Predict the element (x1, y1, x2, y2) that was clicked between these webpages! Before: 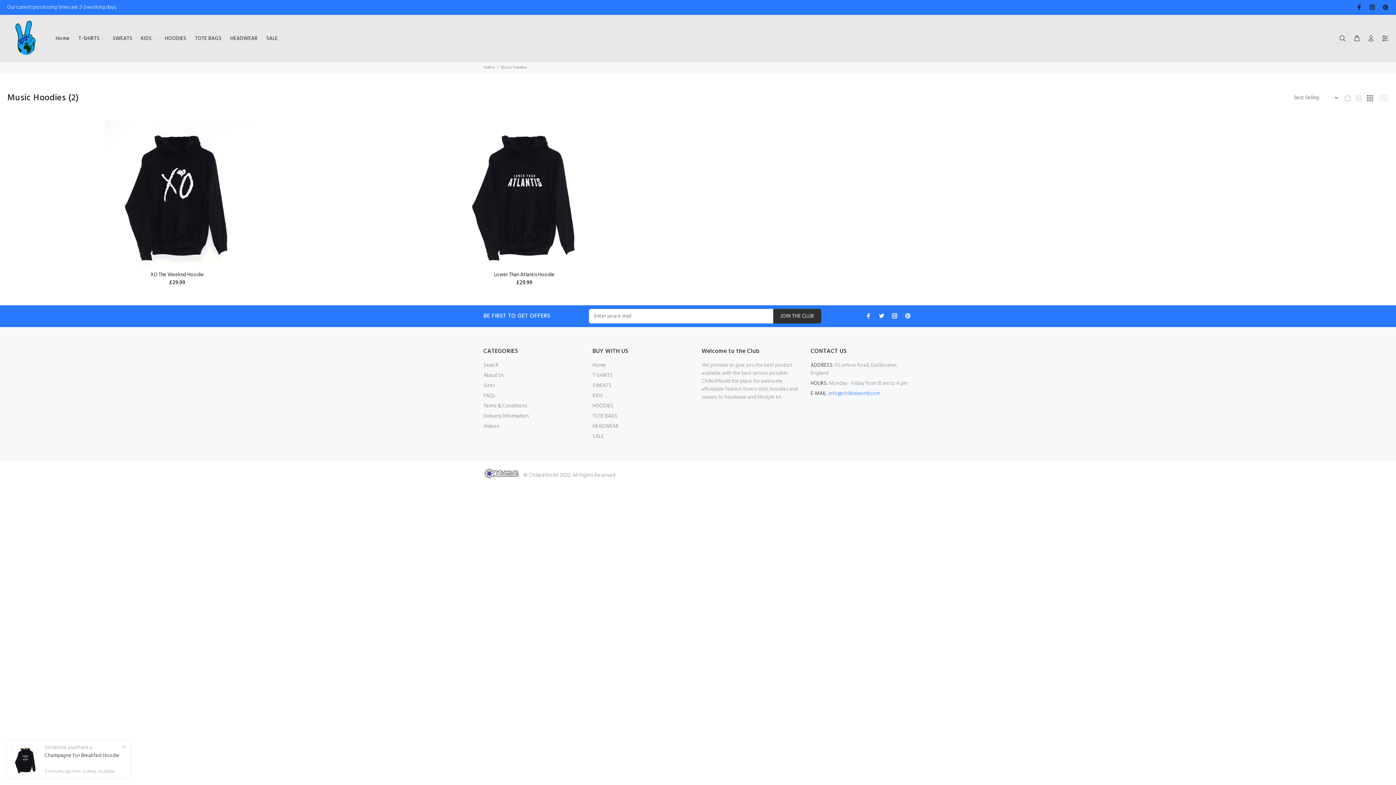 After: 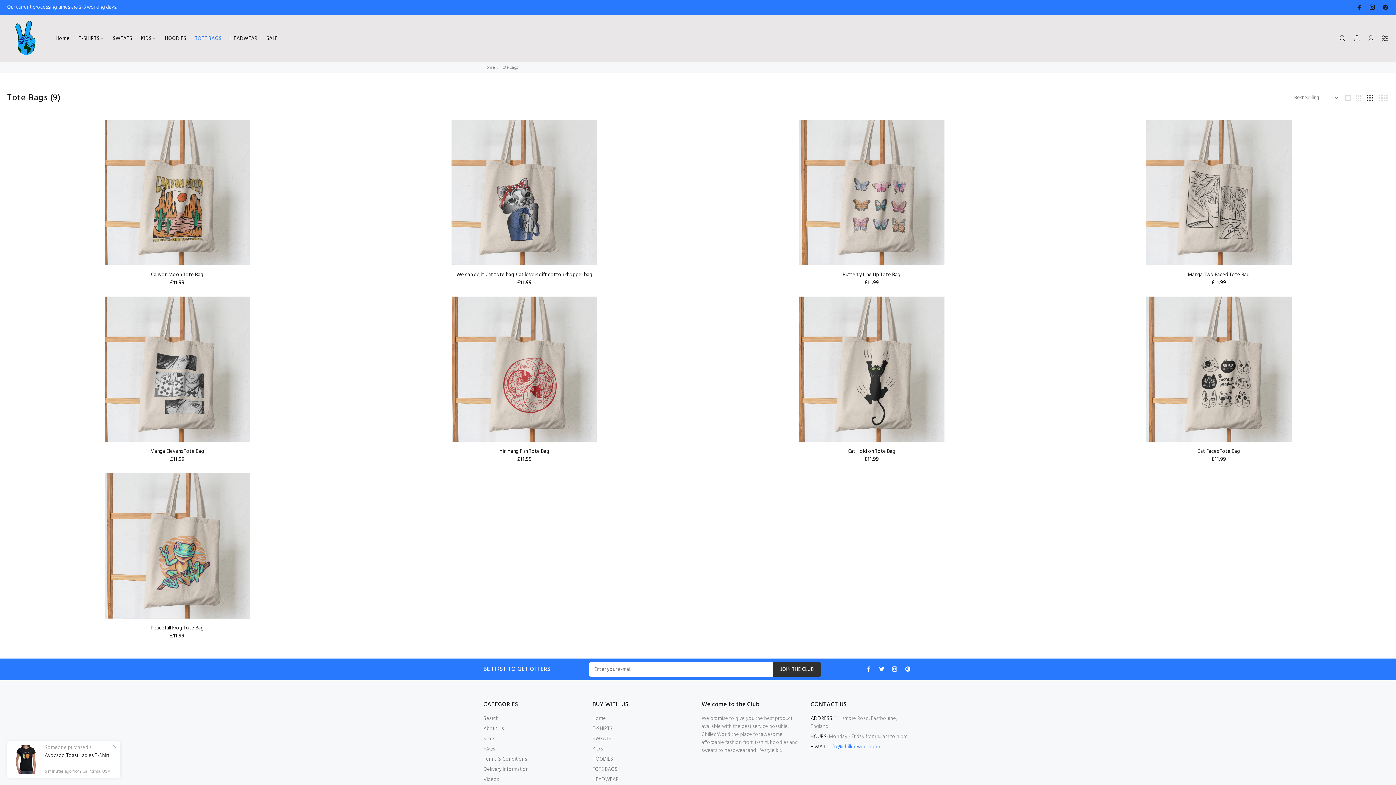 Action: label: TOTE BAGS bbox: (592, 411, 617, 421)